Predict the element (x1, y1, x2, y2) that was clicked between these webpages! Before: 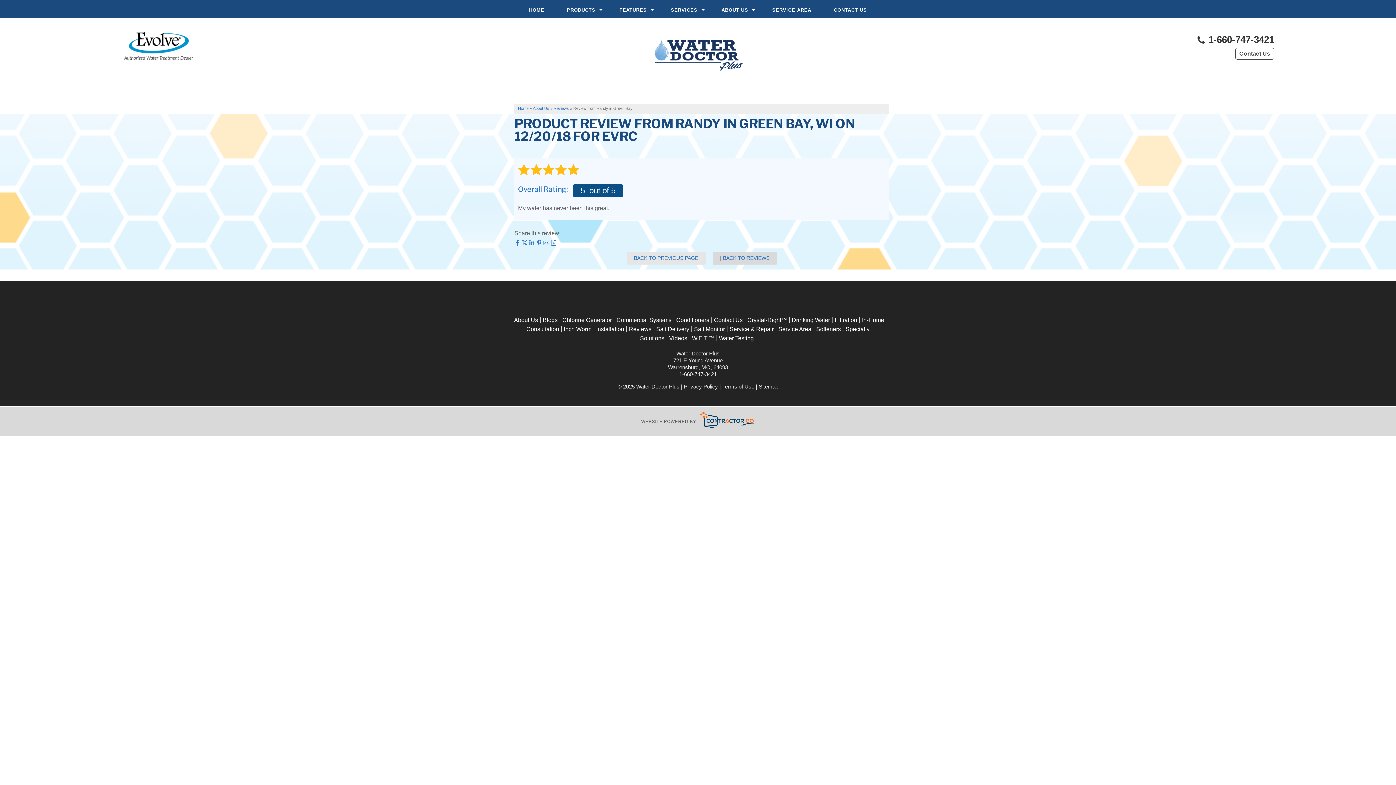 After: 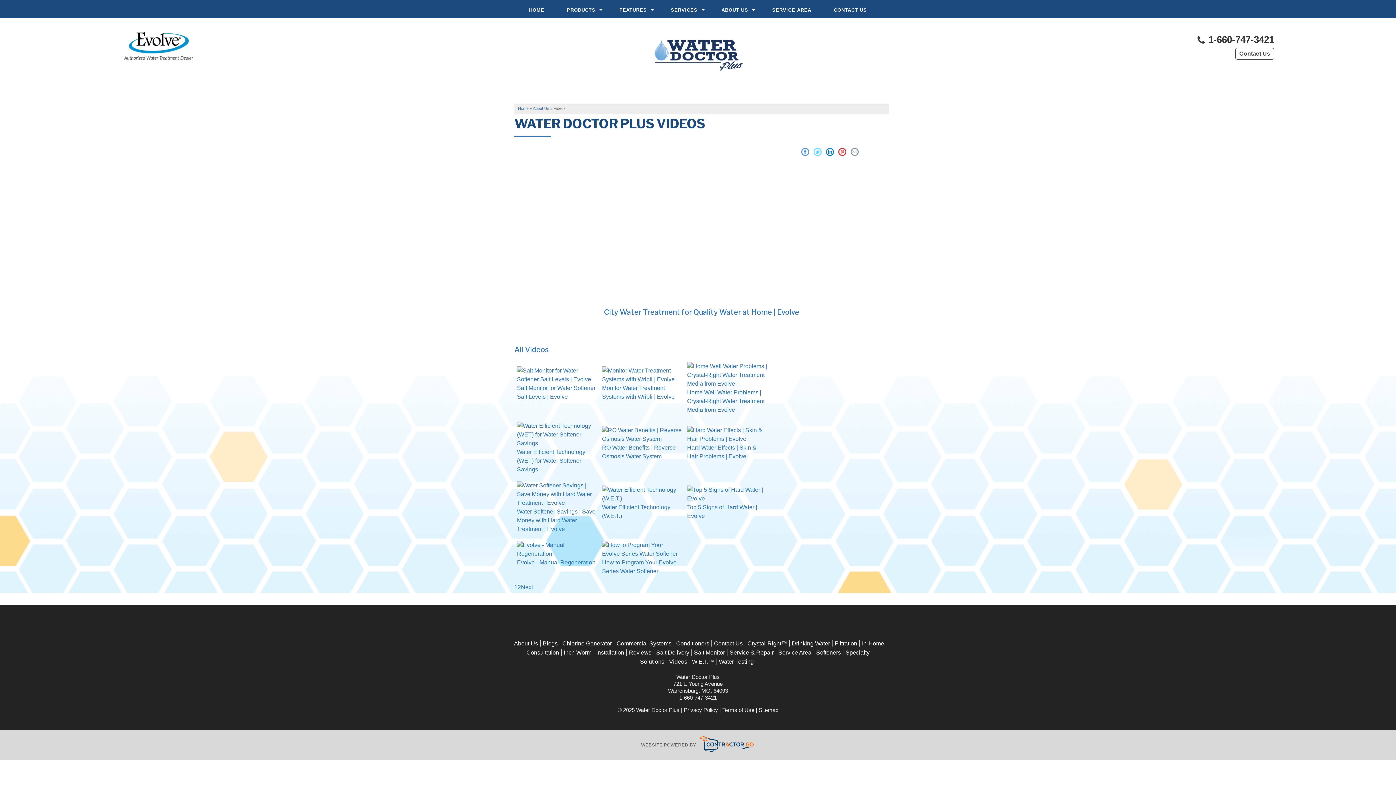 Action: label: Videos bbox: (669, 335, 687, 341)